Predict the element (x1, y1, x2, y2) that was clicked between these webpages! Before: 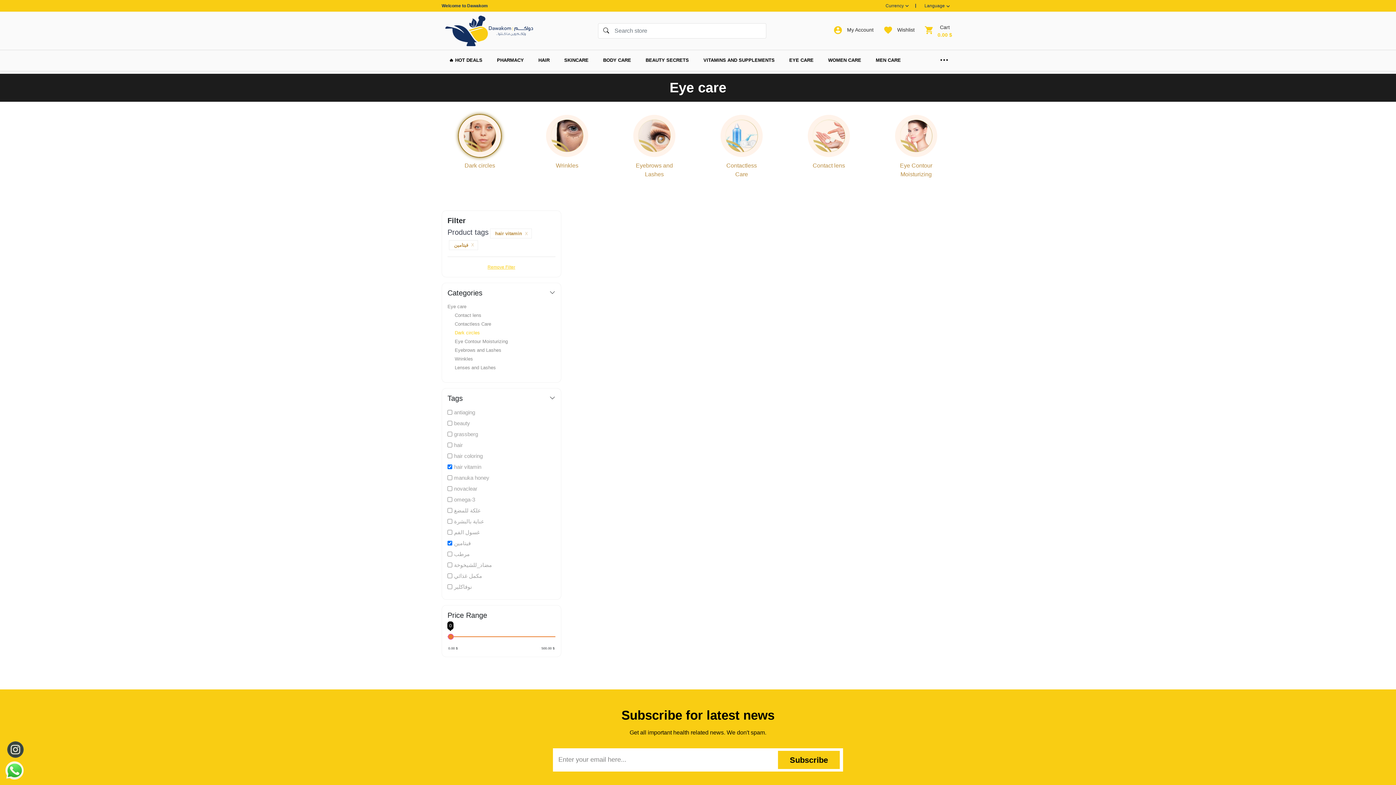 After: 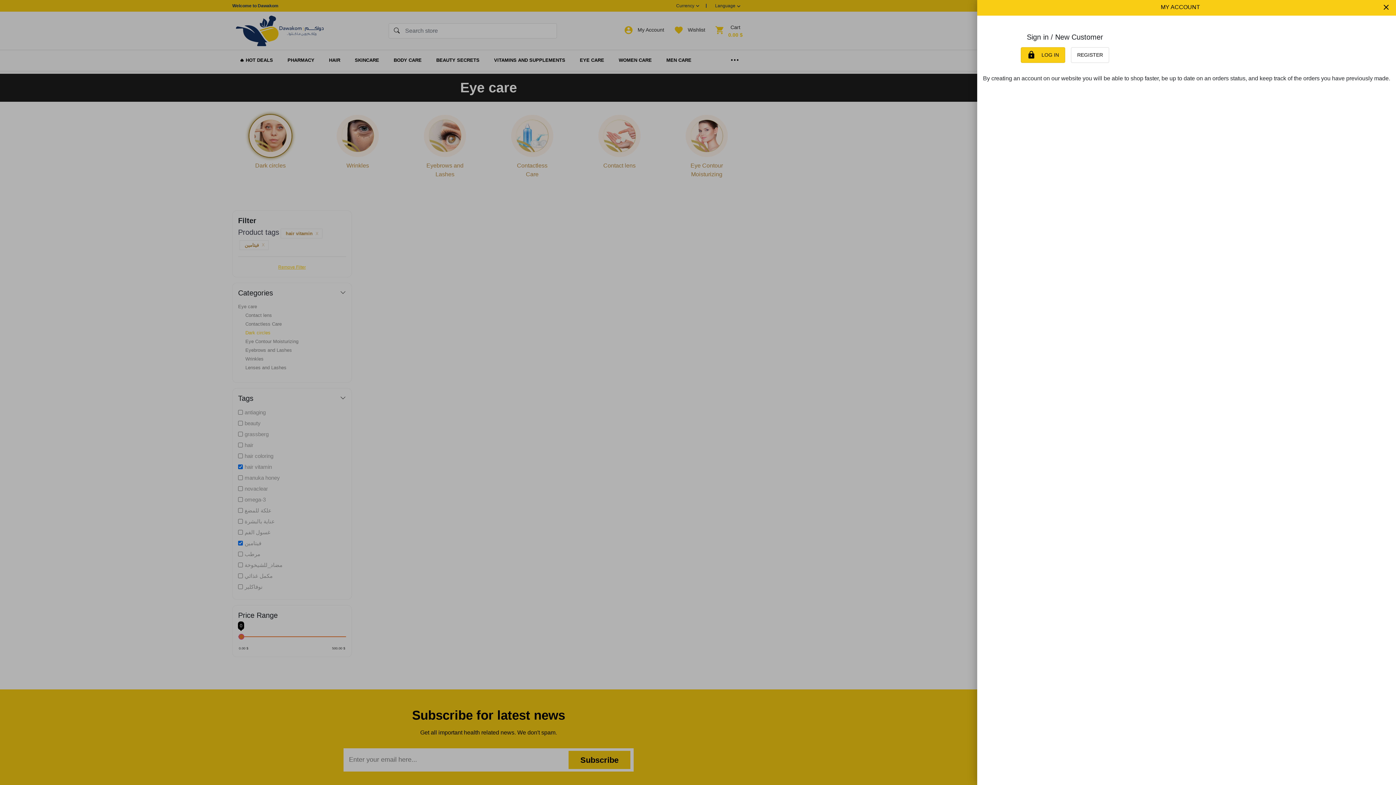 Action: label: account_circle
My Account bbox: (831, 23, 875, 36)